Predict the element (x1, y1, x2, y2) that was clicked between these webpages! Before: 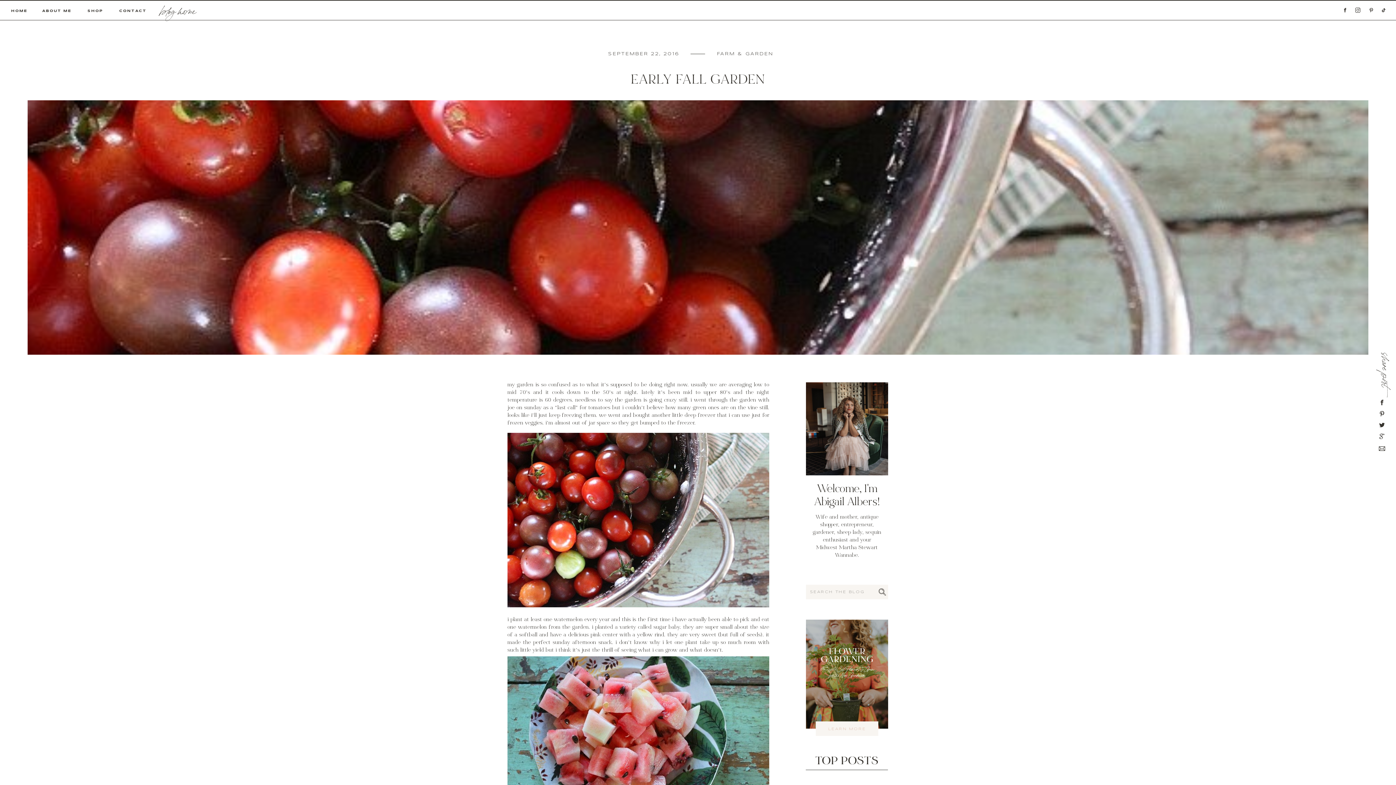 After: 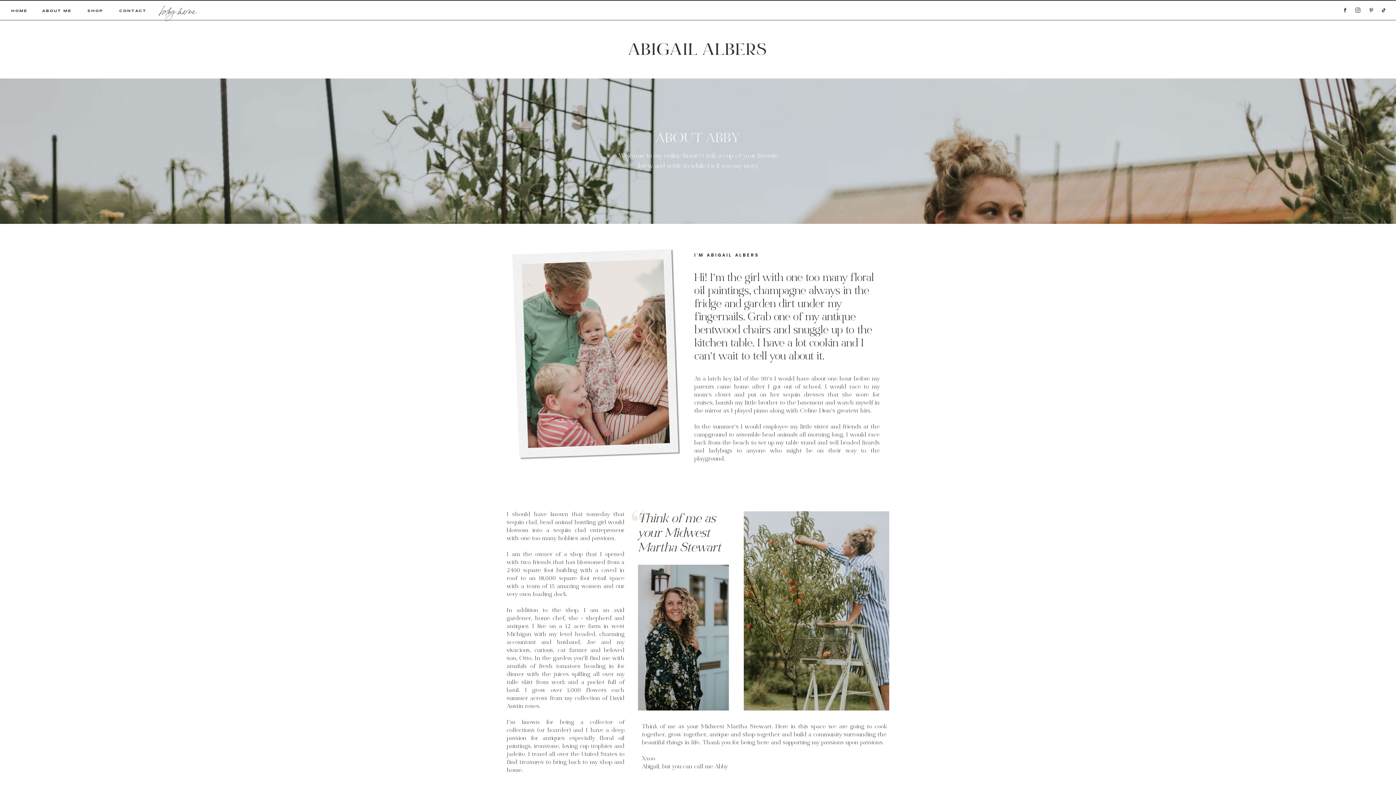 Action: bbox: (42, 7, 71, 14) label: ABOUT ME